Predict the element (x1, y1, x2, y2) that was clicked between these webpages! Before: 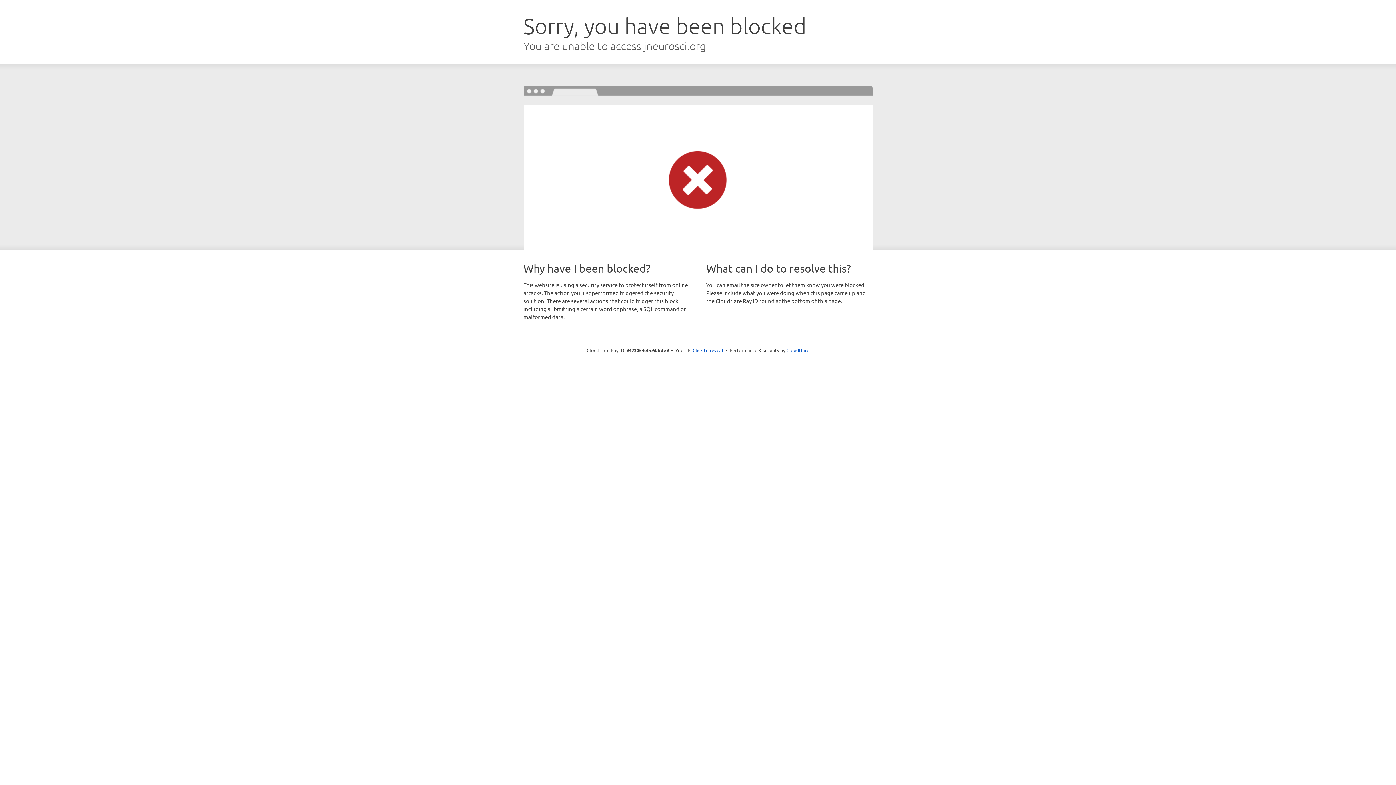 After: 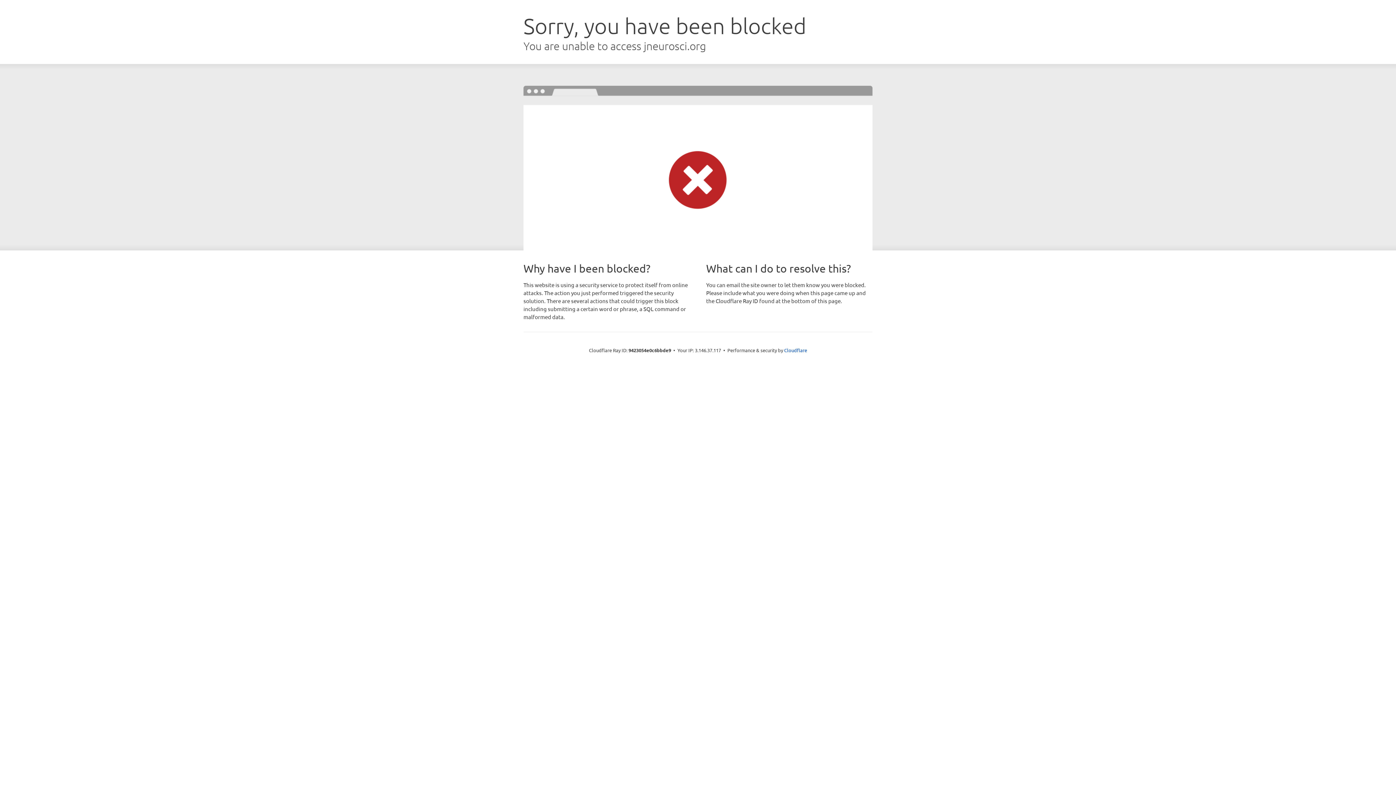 Action: label: Click to reveal bbox: (692, 346, 723, 353)